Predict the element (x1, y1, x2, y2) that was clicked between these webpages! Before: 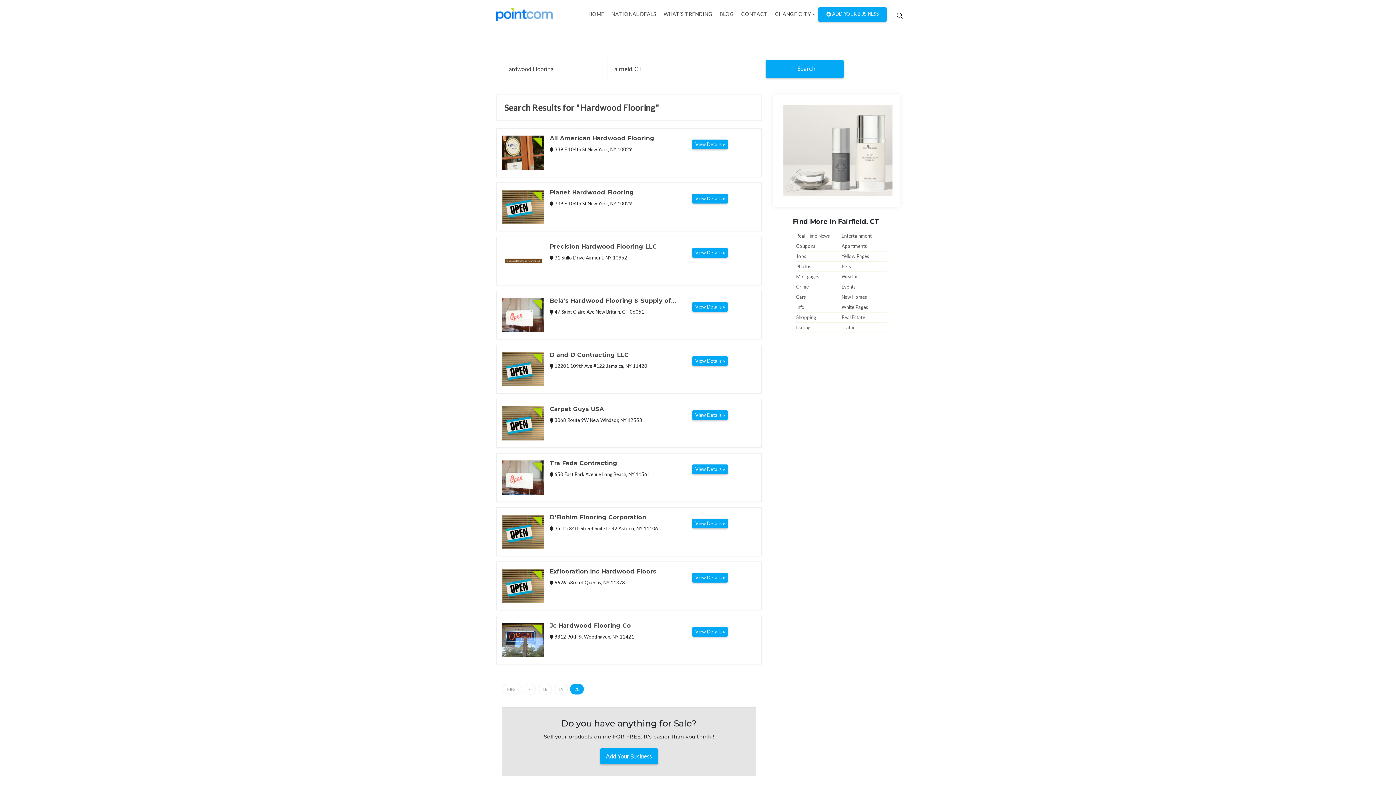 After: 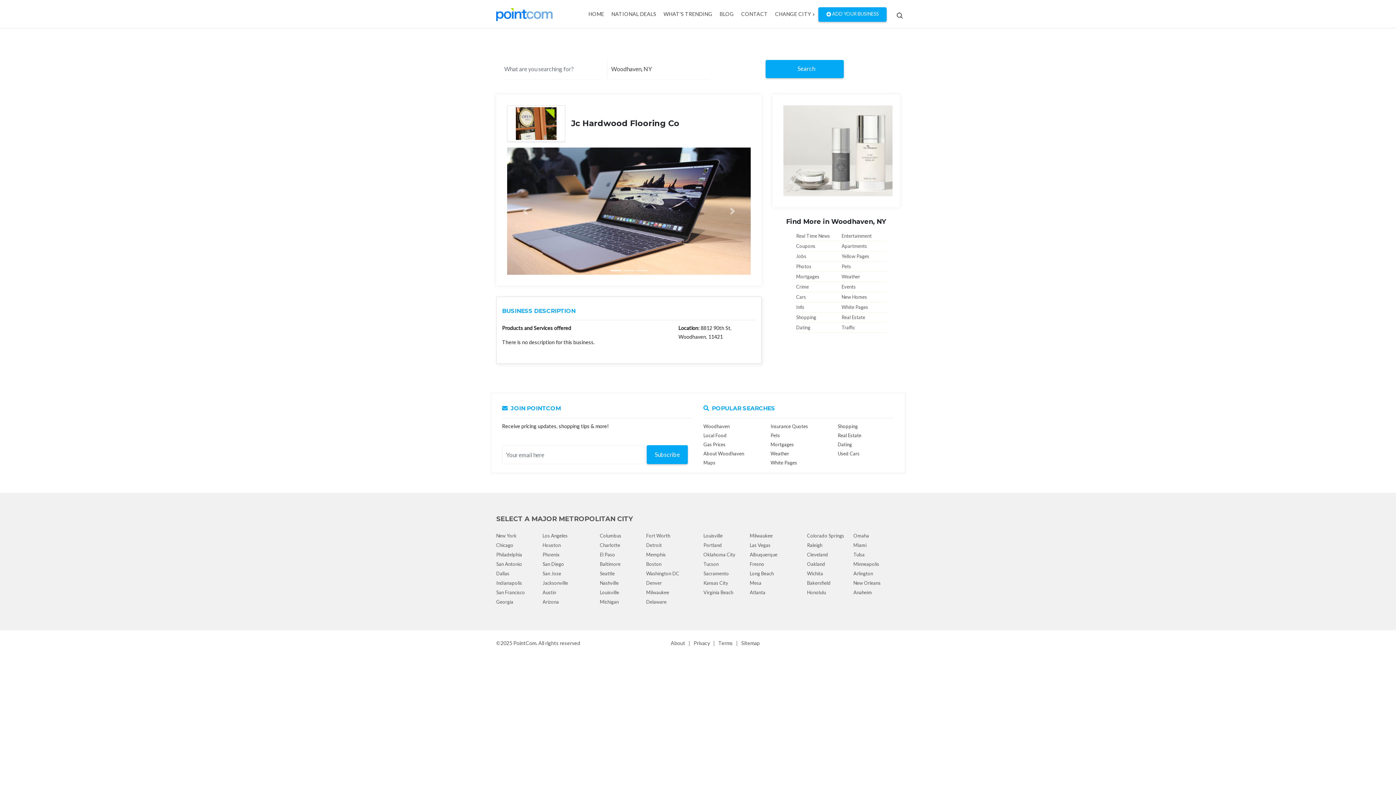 Action: bbox: (502, 636, 544, 642)